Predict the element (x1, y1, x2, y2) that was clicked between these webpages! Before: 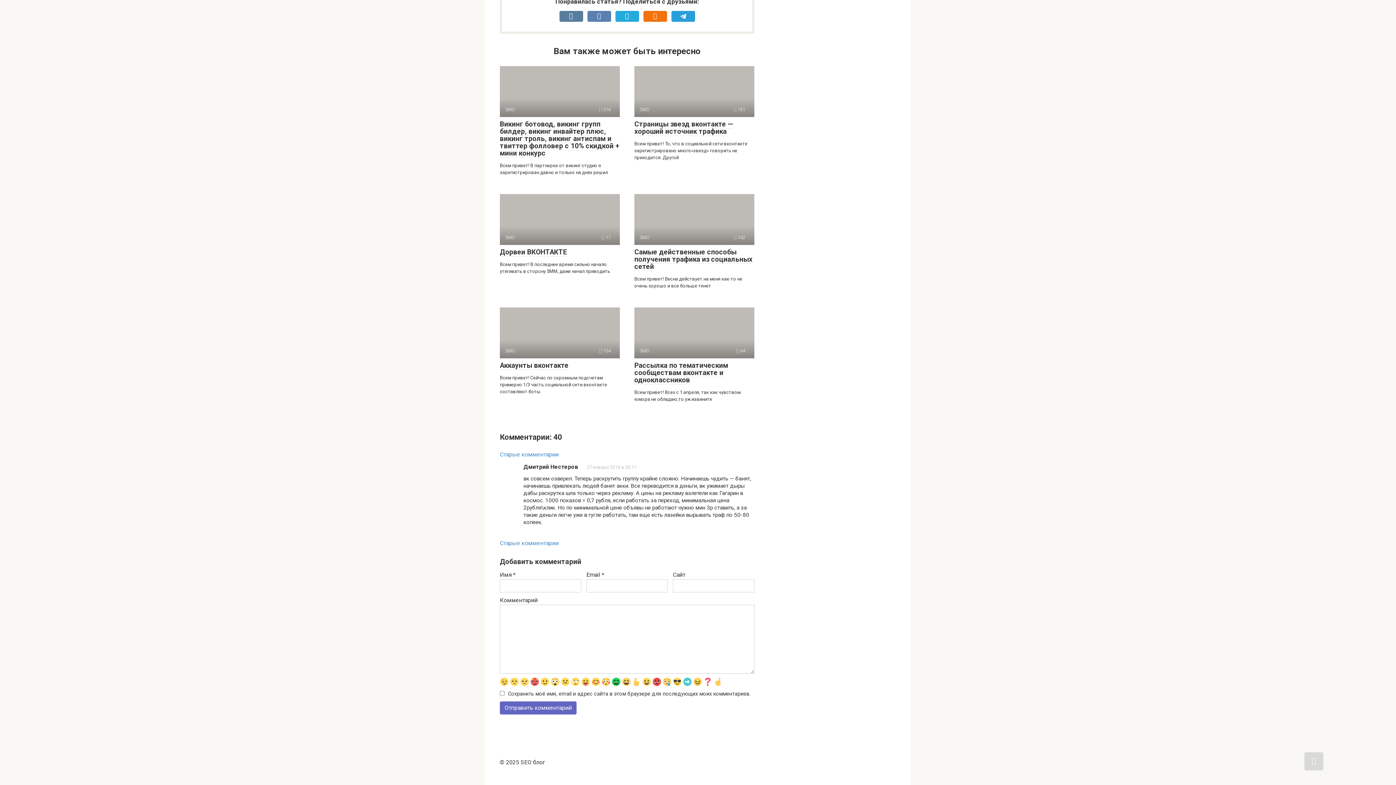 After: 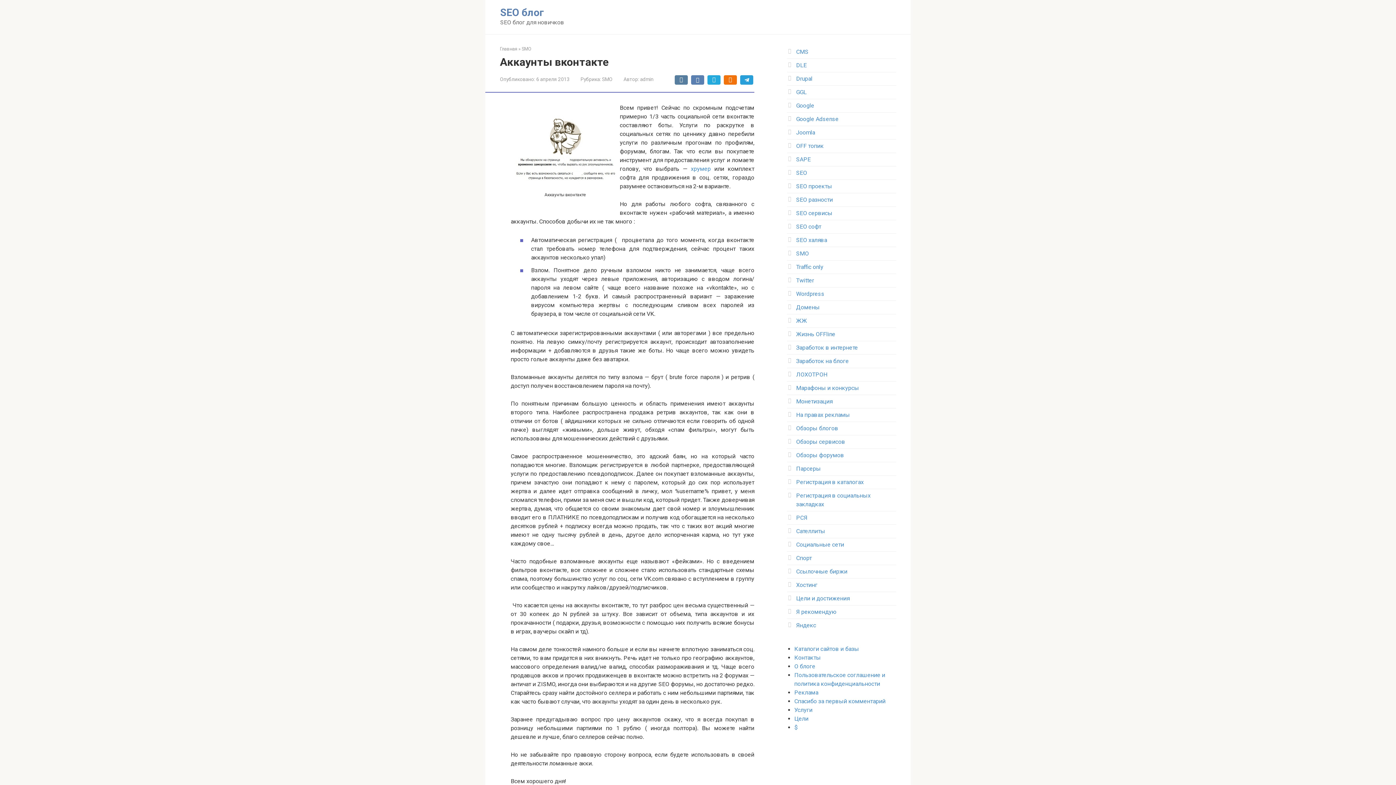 Action: label: Аккаунты вконтакте bbox: (500, 361, 568, 370)